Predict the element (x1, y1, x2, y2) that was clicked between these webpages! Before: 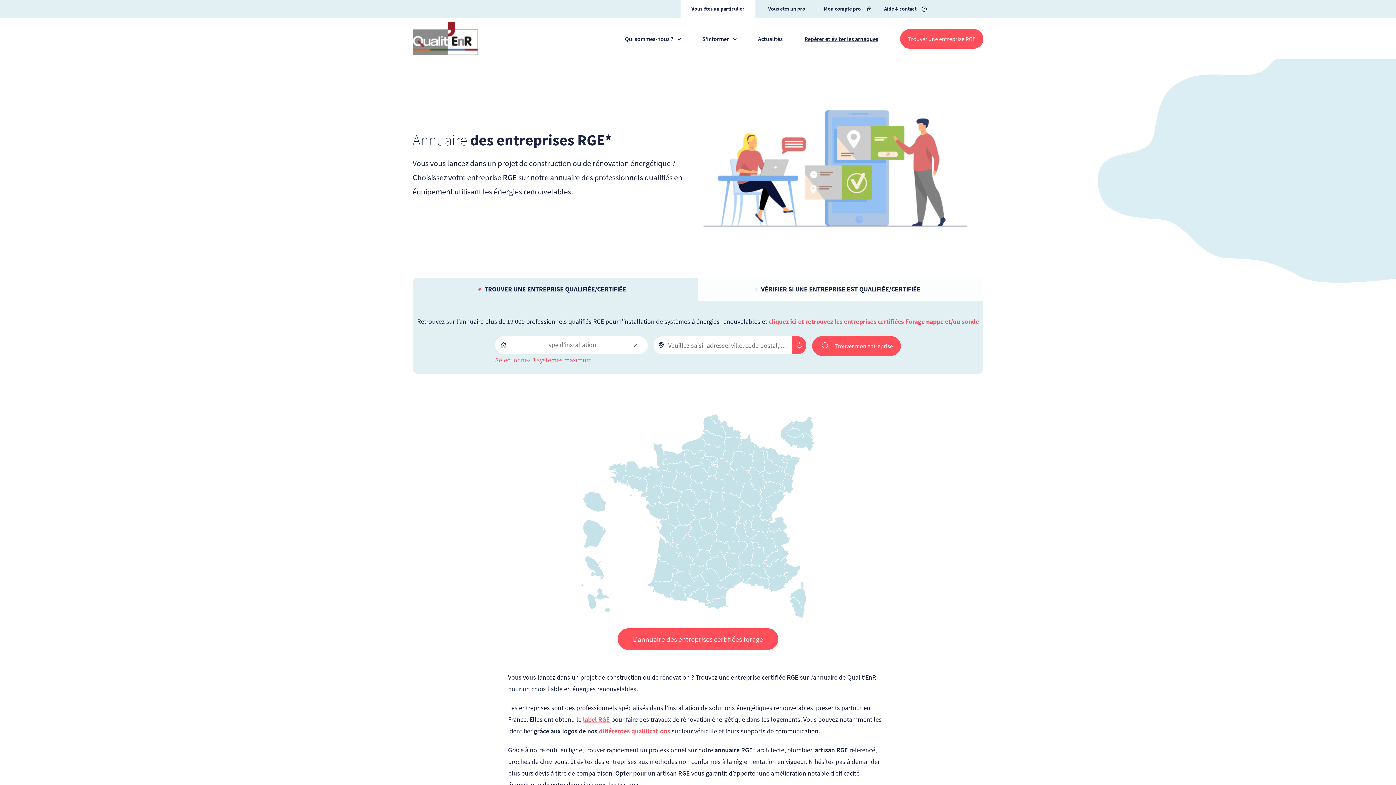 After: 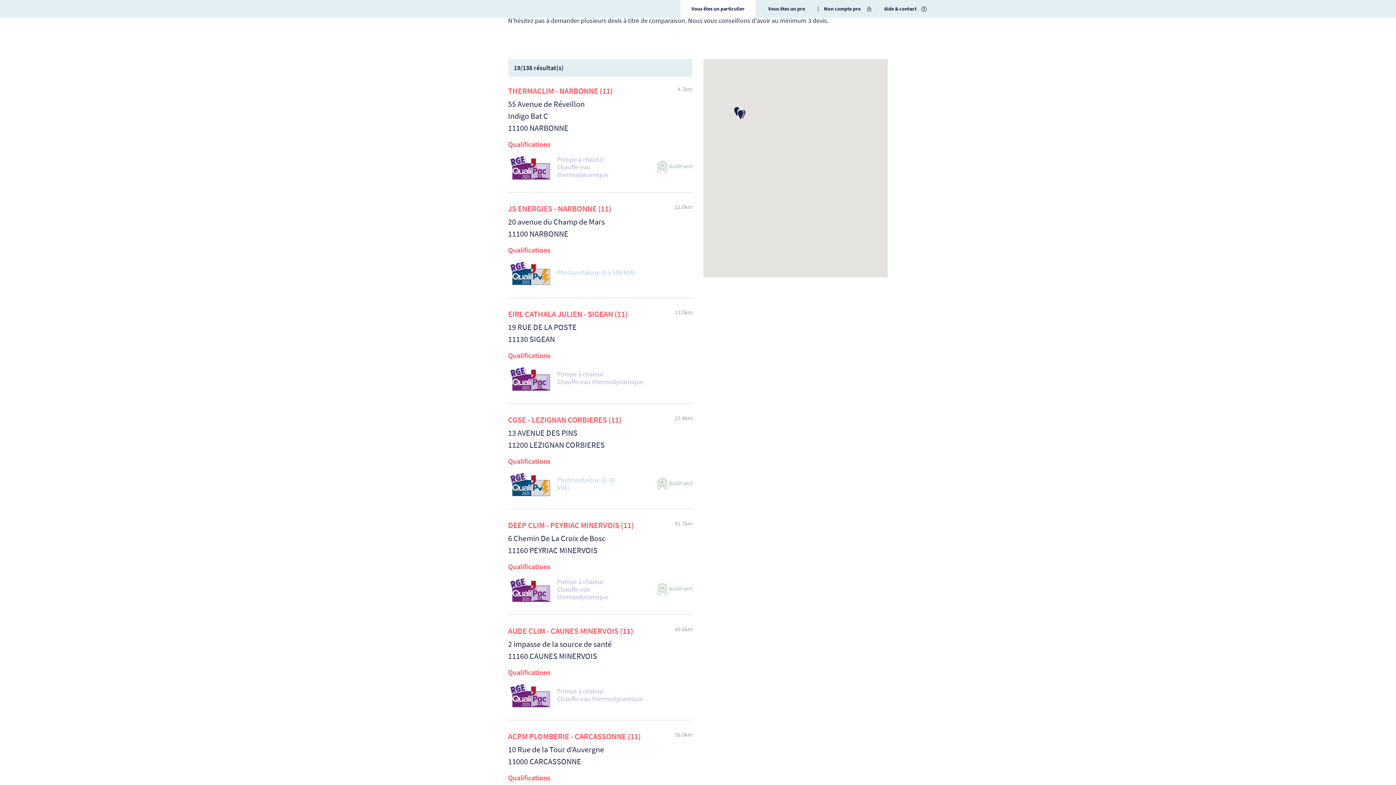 Action: bbox: (703, 585, 728, 602)